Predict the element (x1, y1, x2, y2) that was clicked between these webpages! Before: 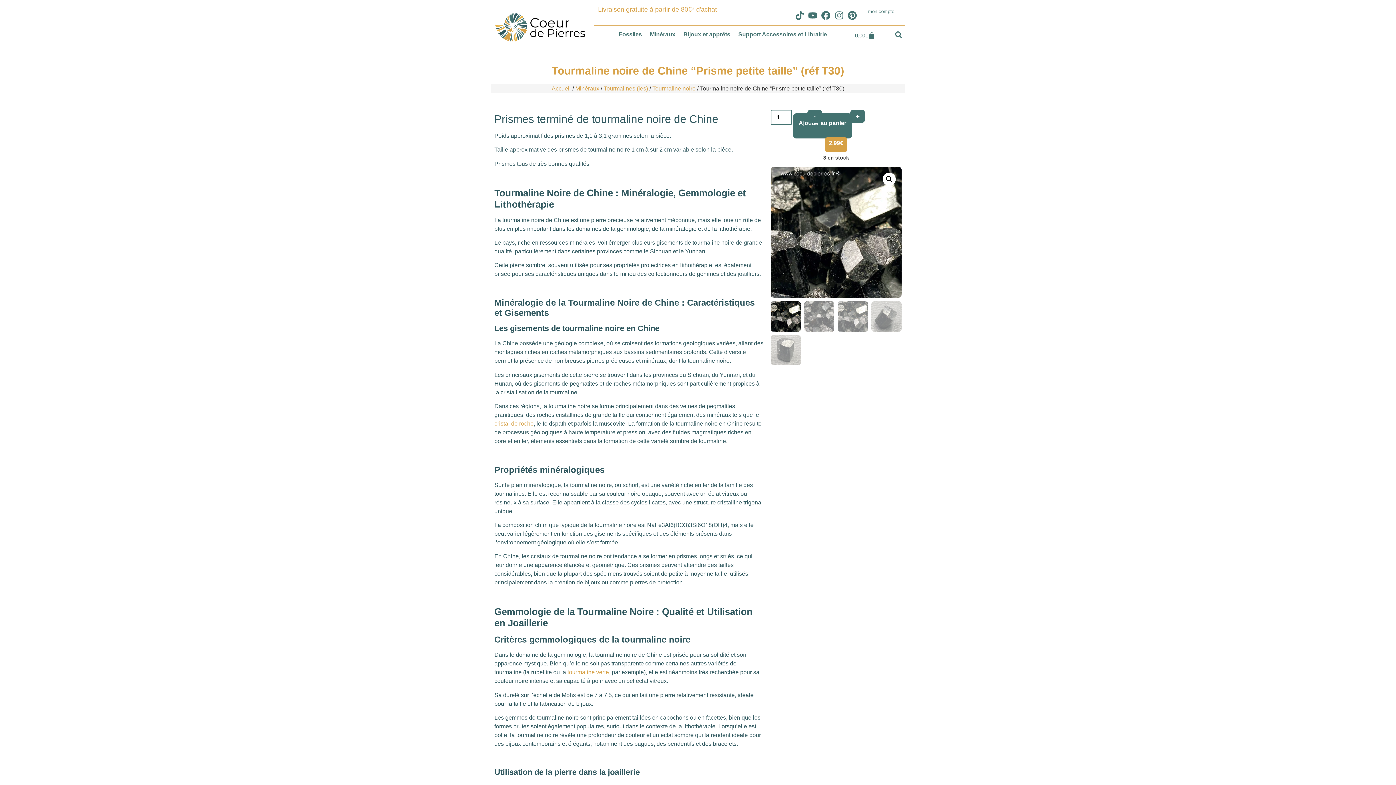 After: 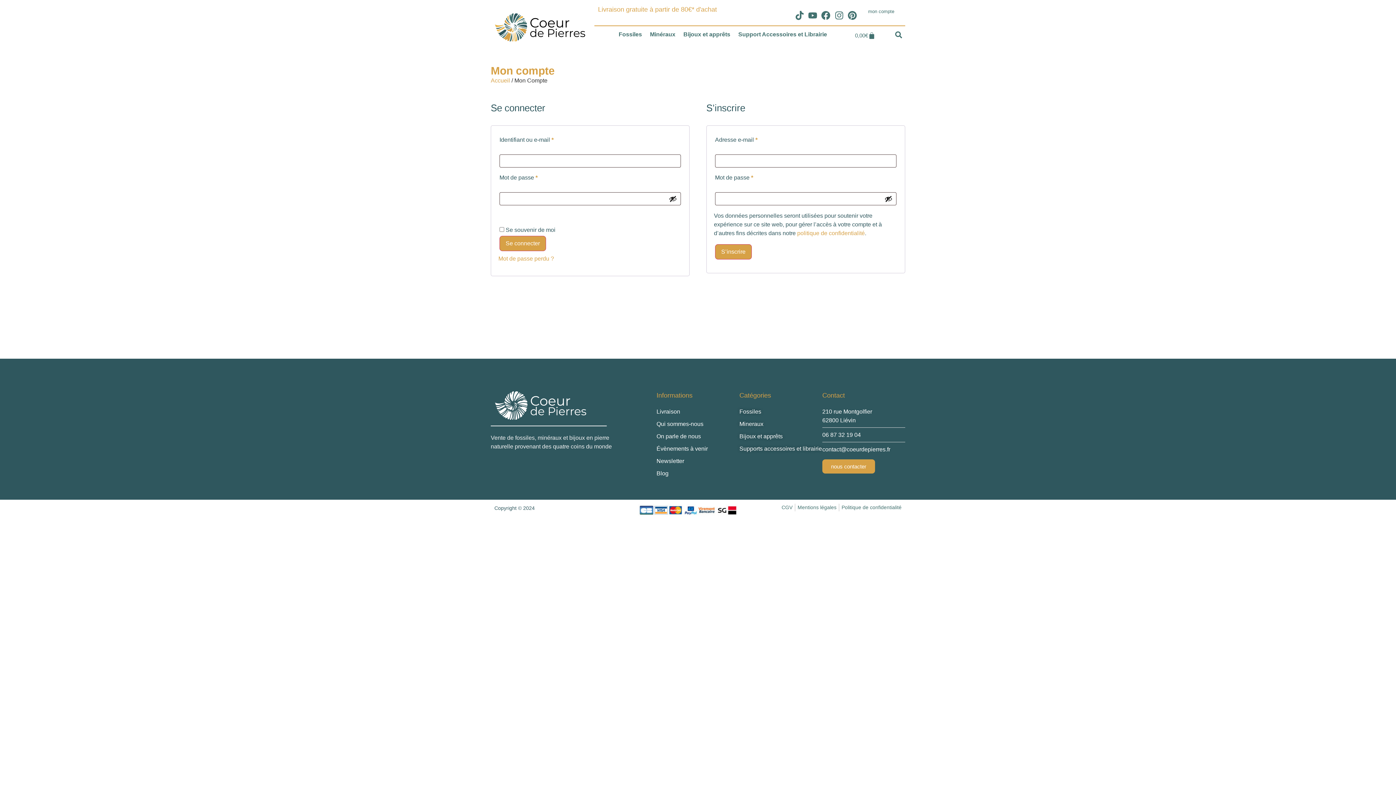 Action: bbox: (861, 5, 901, 17) label: mon compte